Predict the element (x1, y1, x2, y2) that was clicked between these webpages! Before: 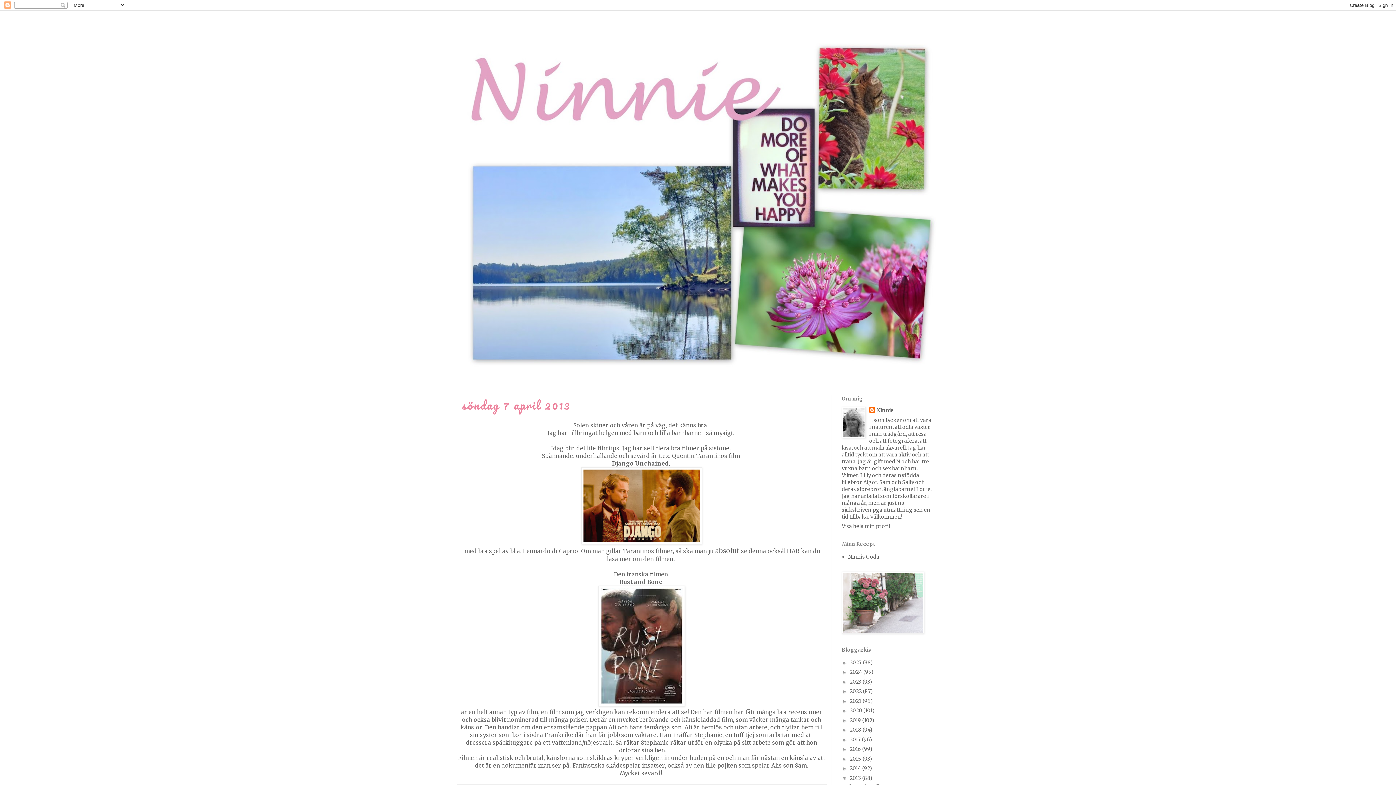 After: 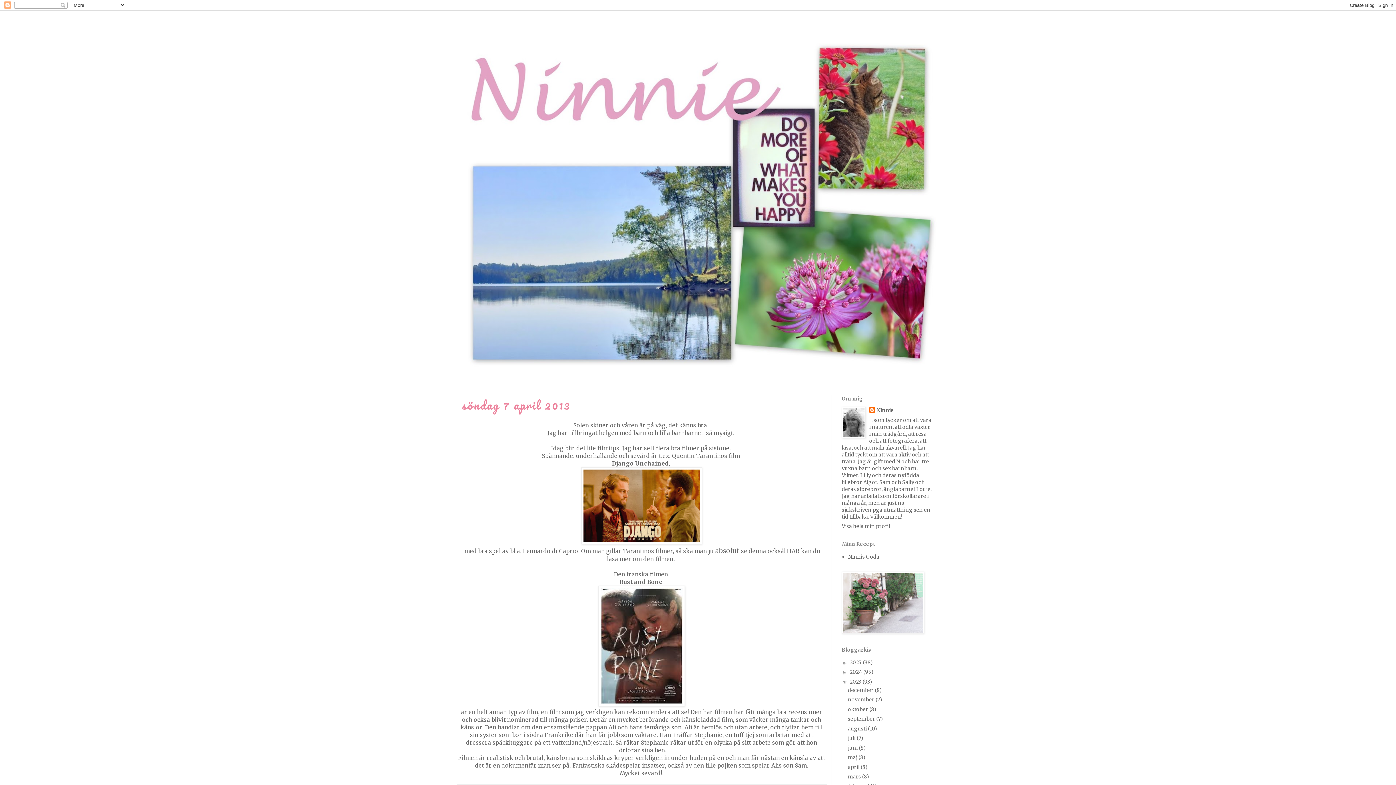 Action: label: ►   bbox: (842, 679, 850, 684)